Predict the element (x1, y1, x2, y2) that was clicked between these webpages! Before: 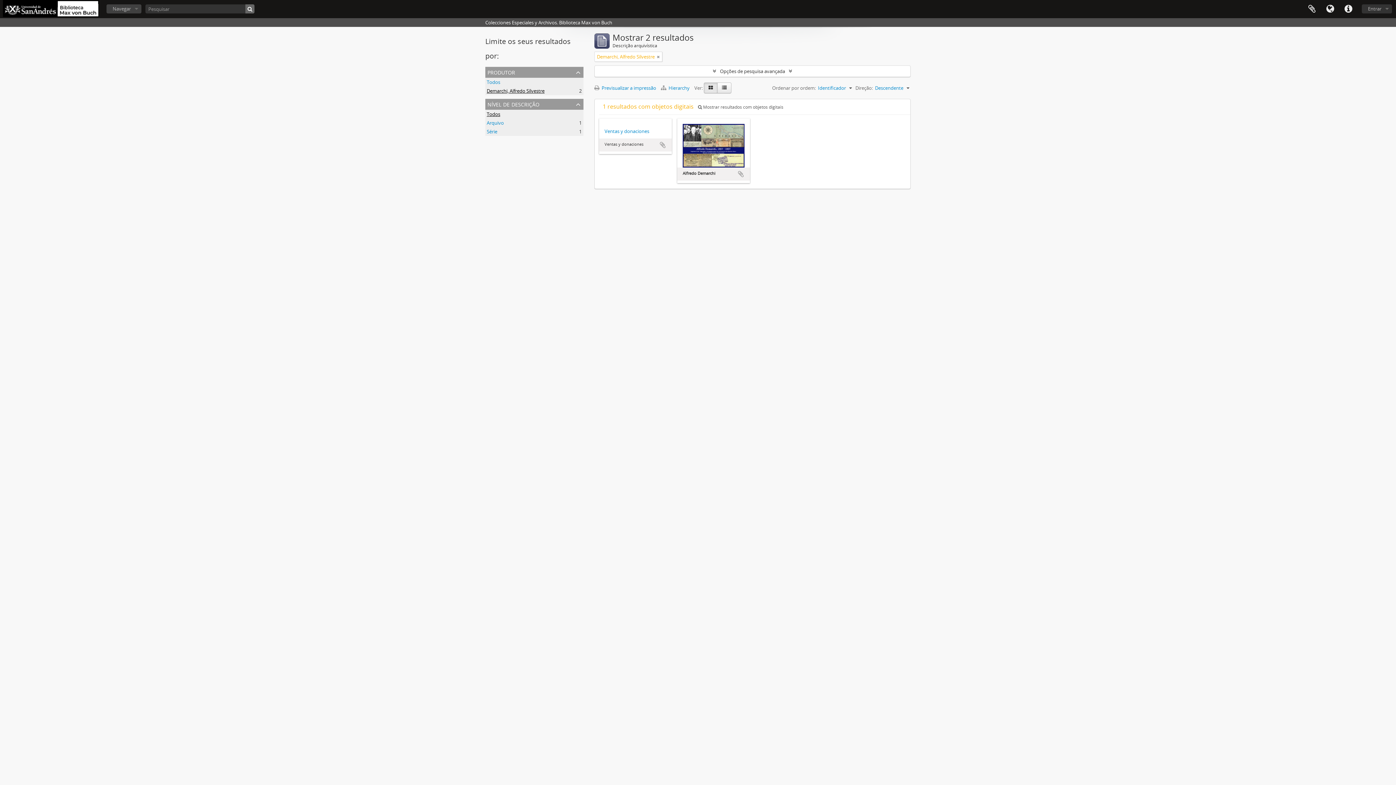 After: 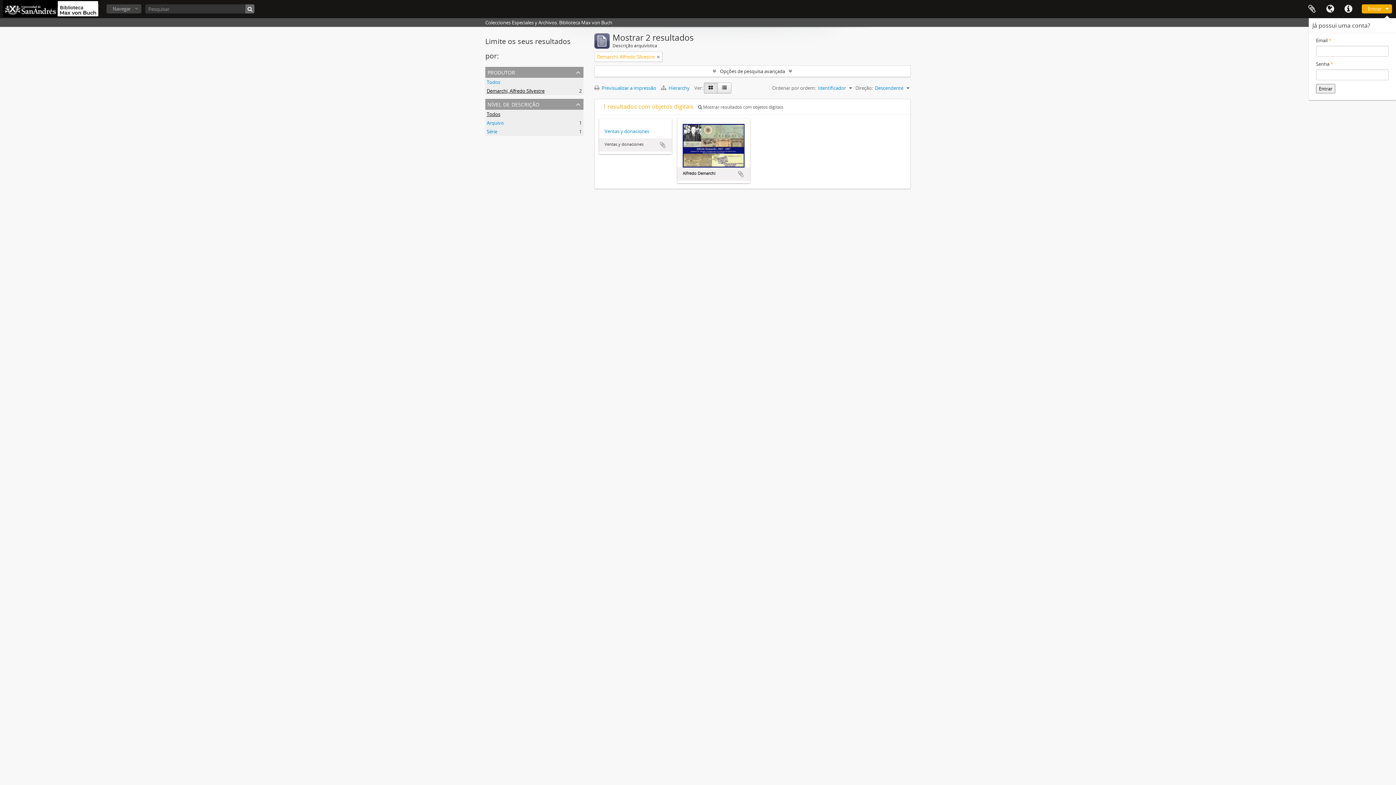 Action: label: Entrar bbox: (1362, 4, 1392, 13)